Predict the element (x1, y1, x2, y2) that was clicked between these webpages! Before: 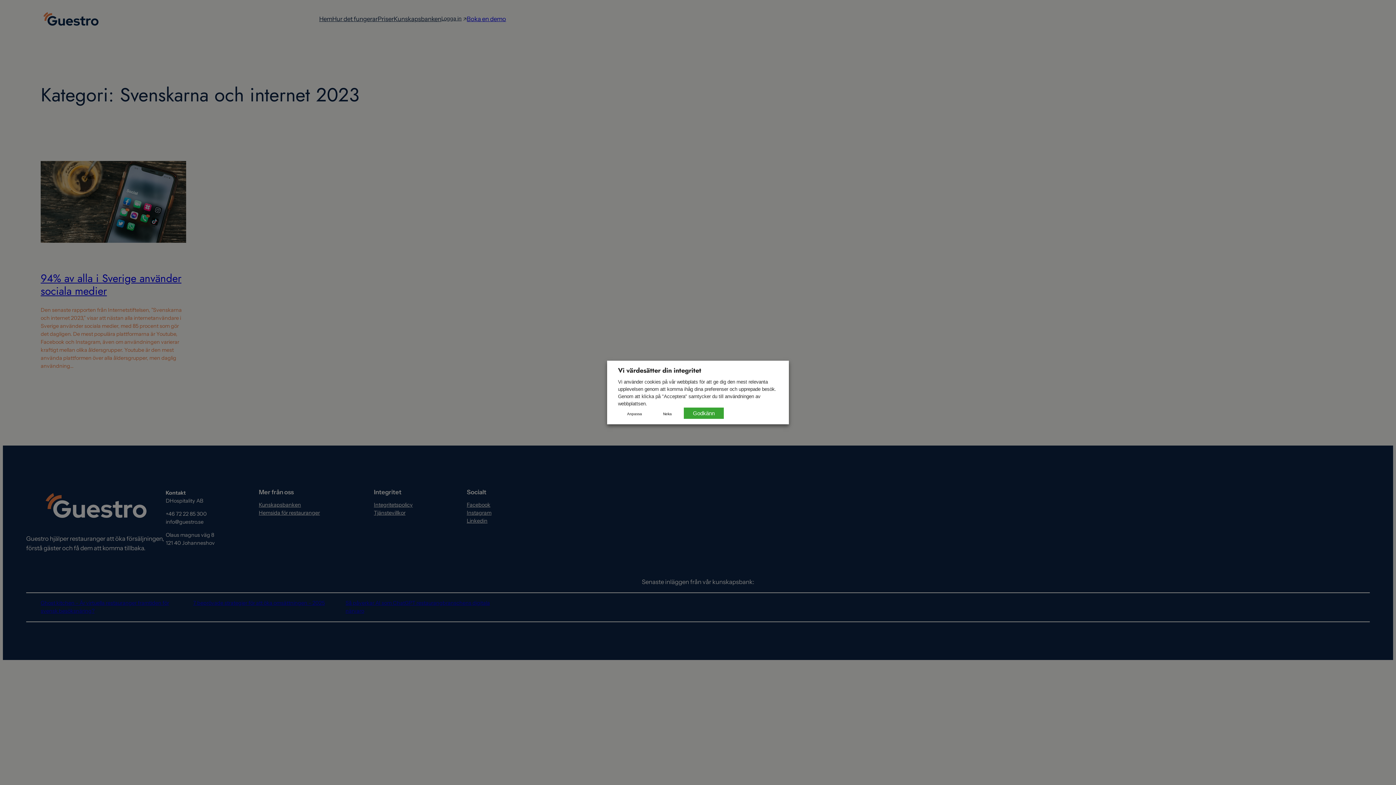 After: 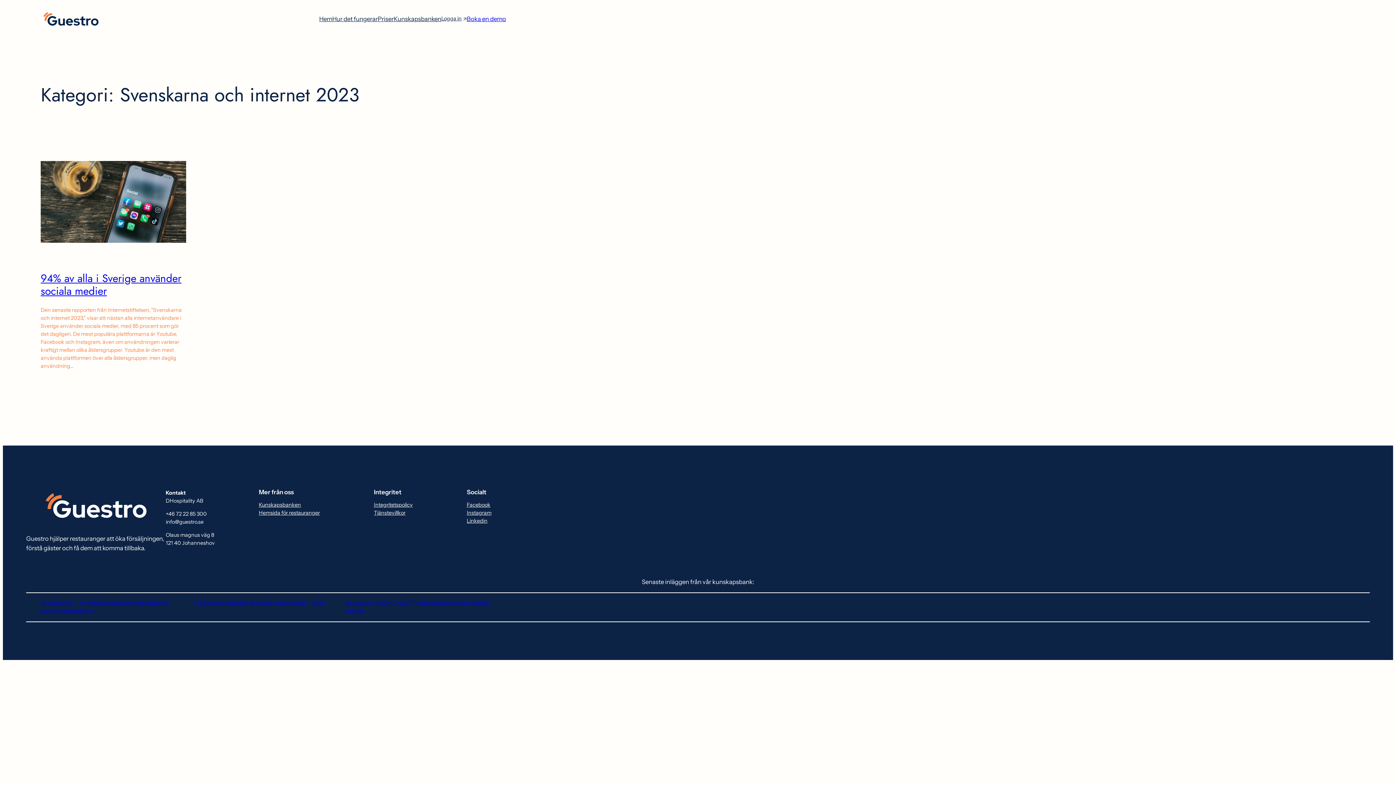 Action: bbox: (654, 409, 681, 419) label: Neka